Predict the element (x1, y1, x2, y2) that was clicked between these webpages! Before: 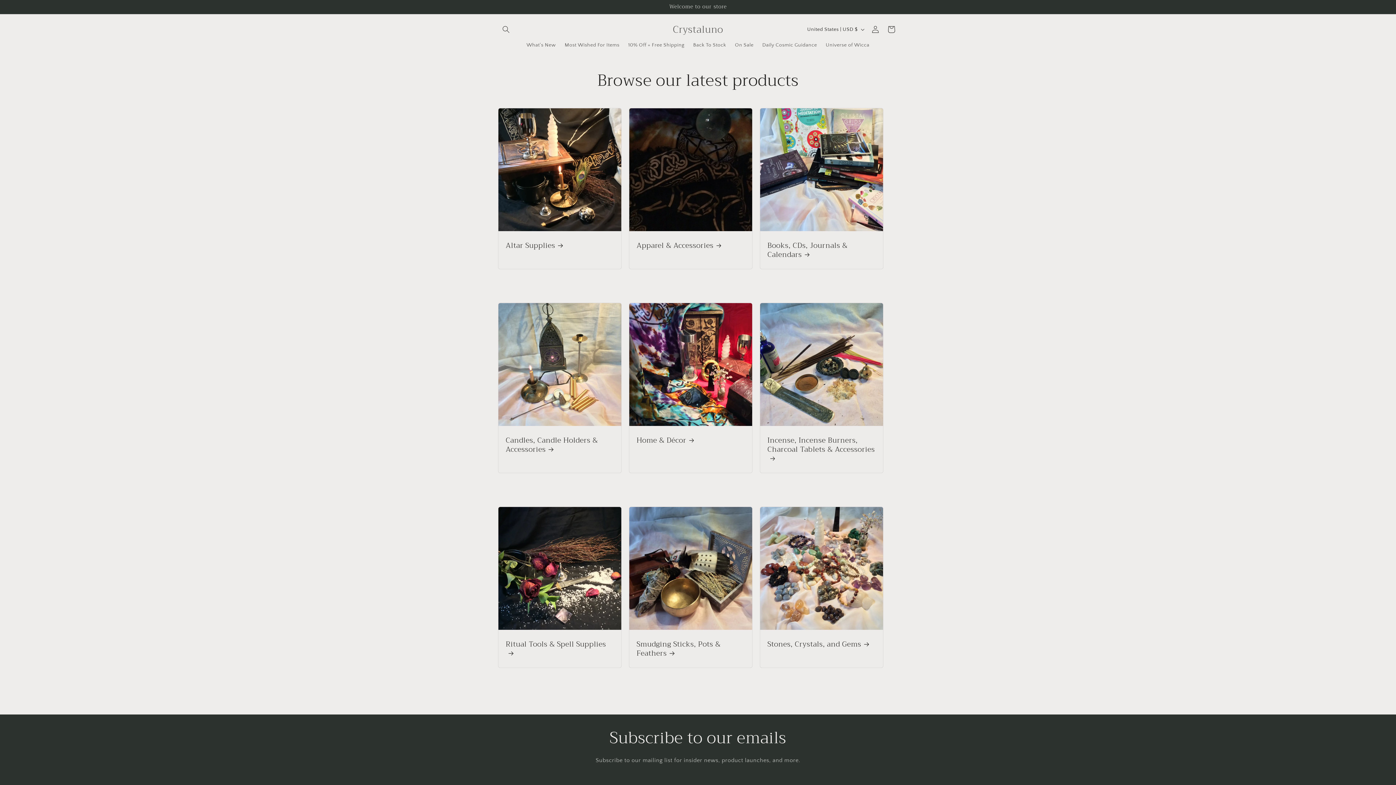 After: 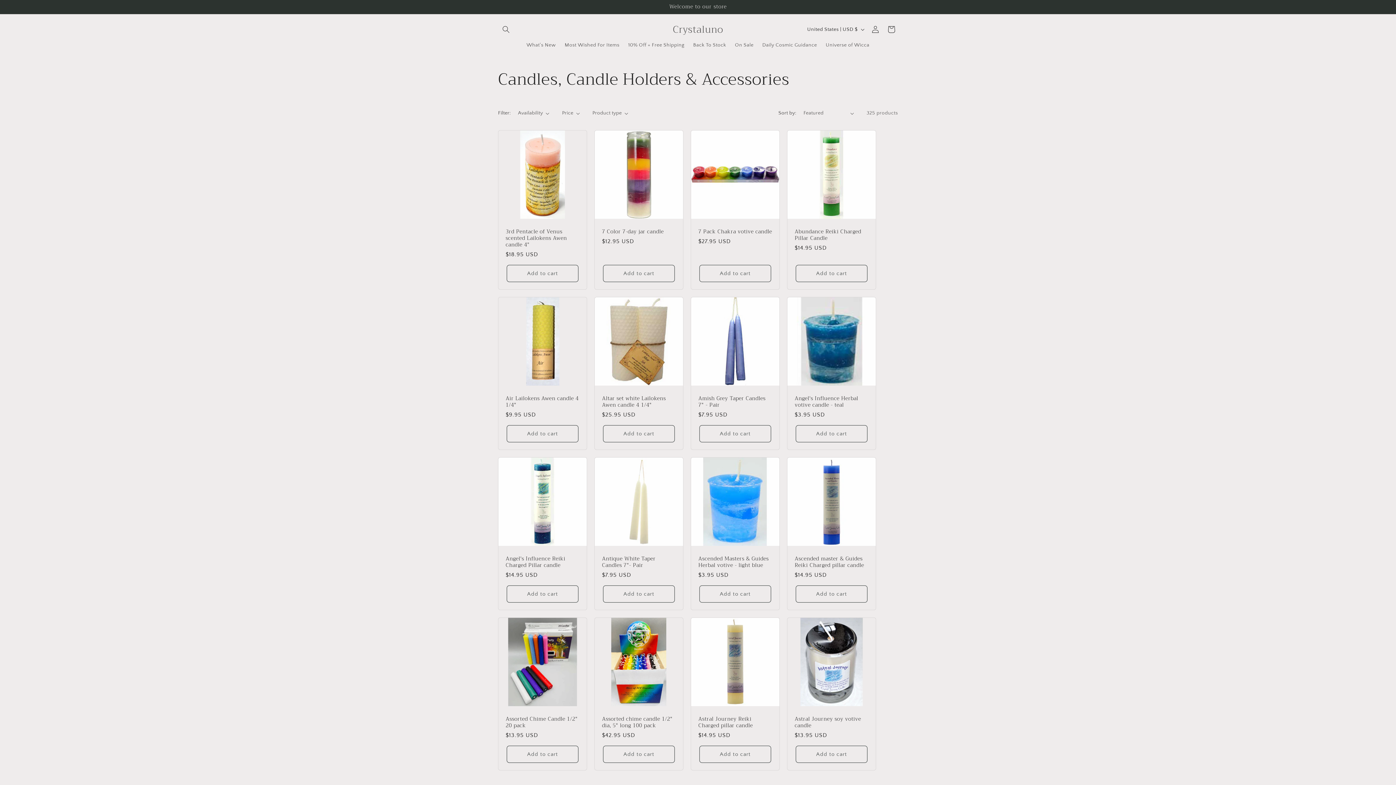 Action: bbox: (505, 435, 614, 454) label: Candles, Candle Holders & Accessories